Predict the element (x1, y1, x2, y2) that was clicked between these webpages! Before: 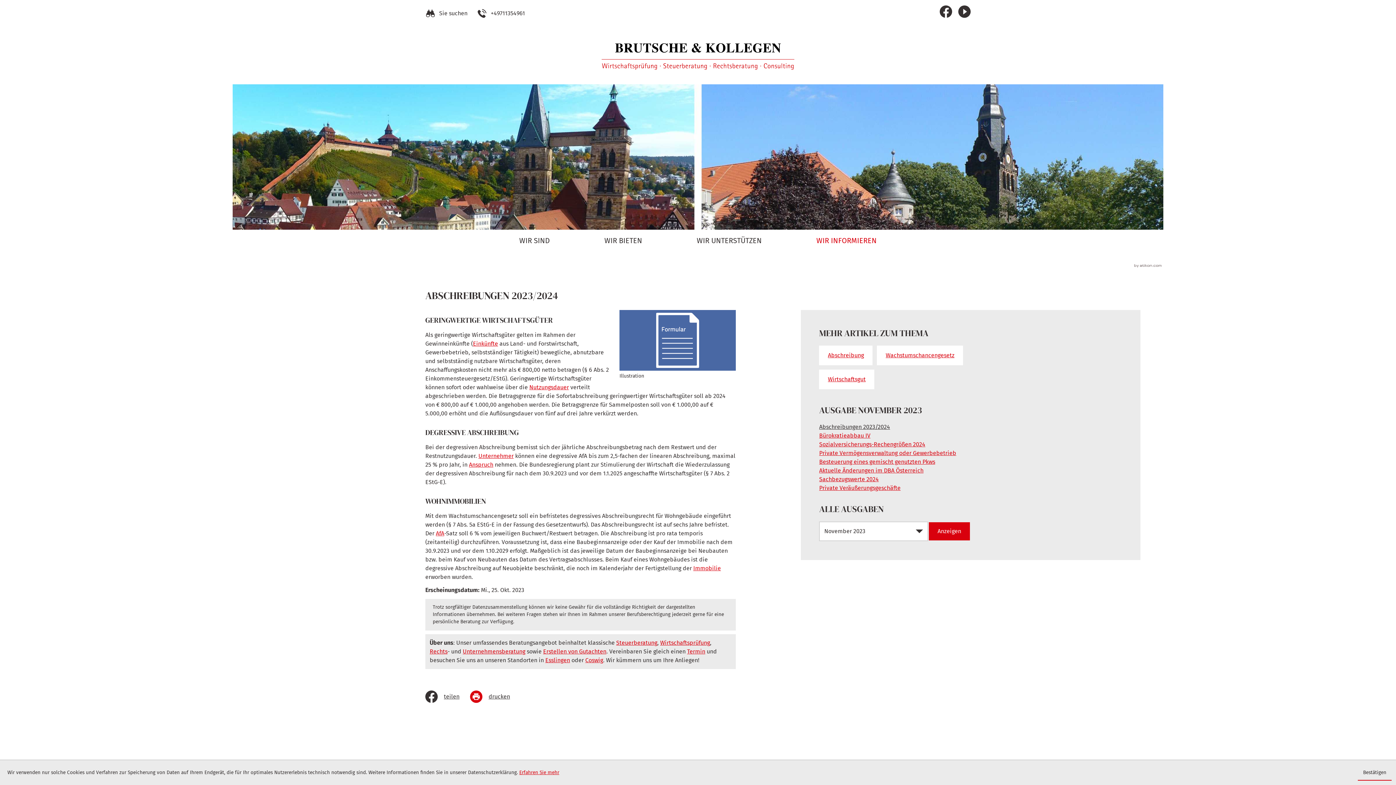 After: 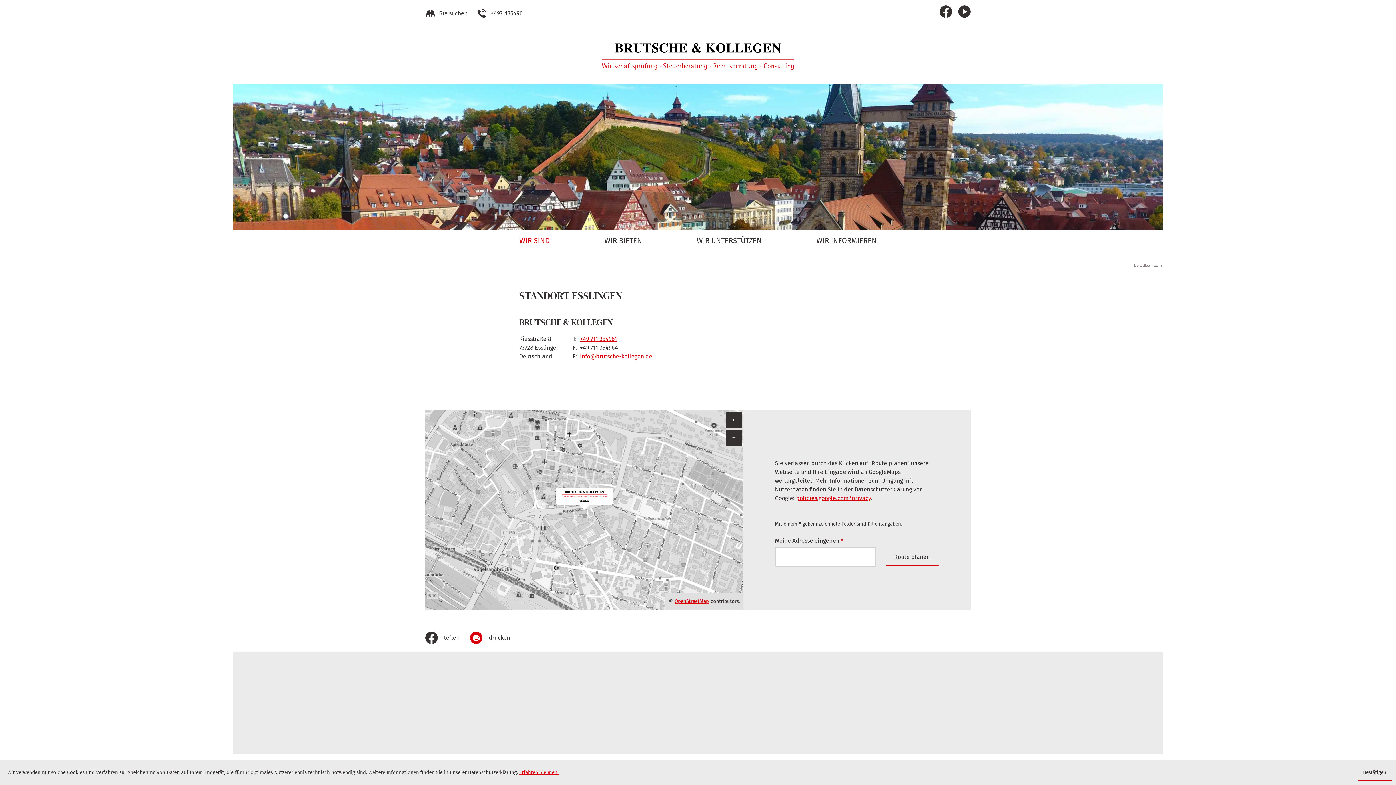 Action: label: Esslingen bbox: (545, 657, 570, 663)